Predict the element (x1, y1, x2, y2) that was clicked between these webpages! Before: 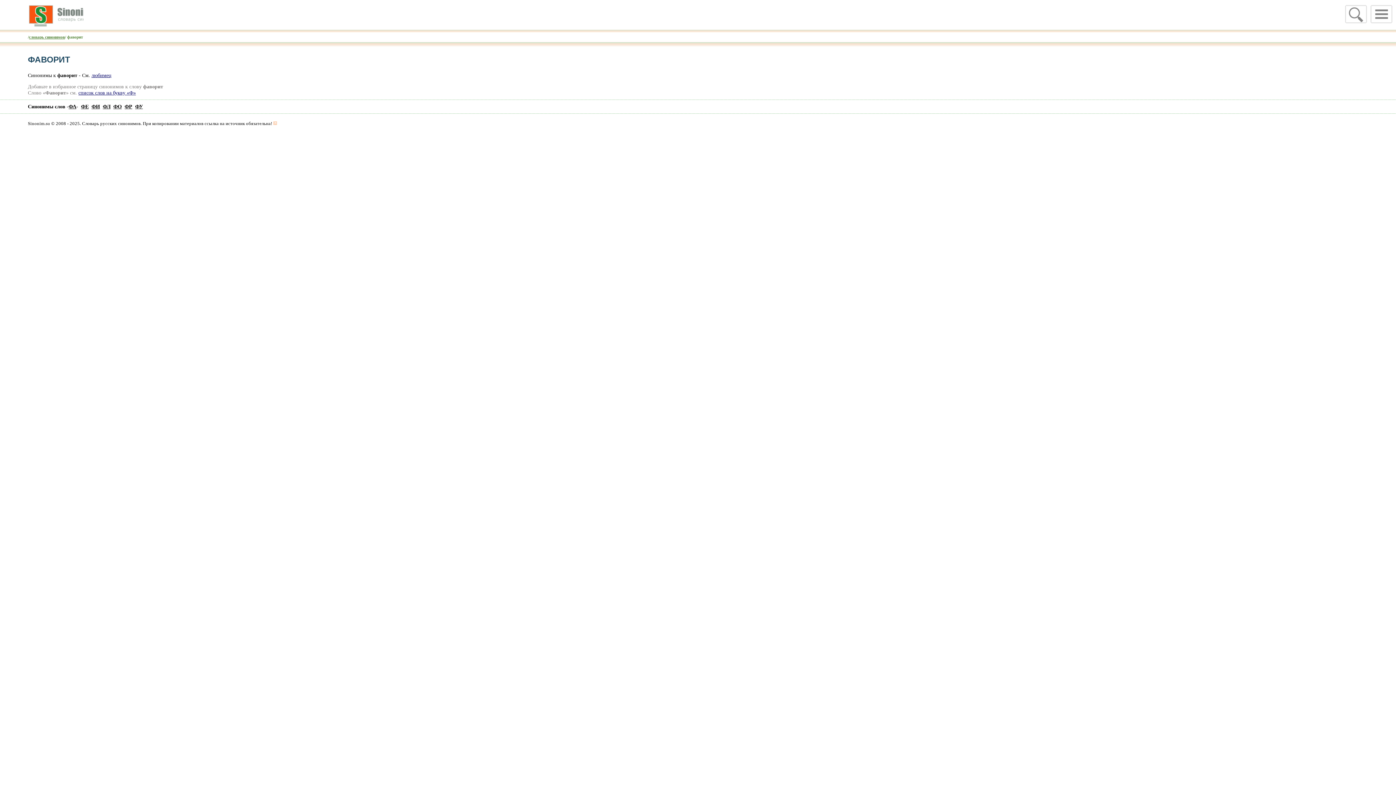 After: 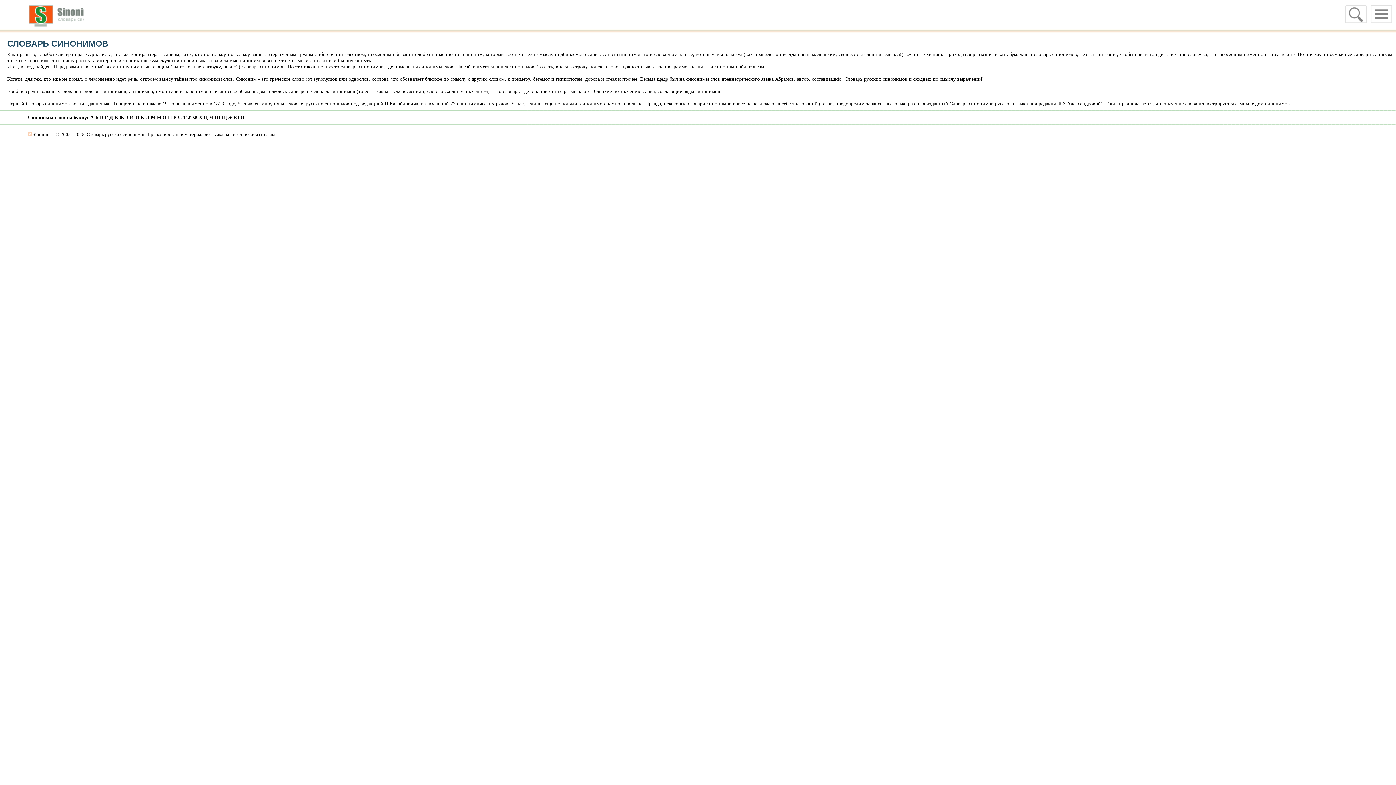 Action: label: словарь синонимов bbox: (29, 34, 65, 39)